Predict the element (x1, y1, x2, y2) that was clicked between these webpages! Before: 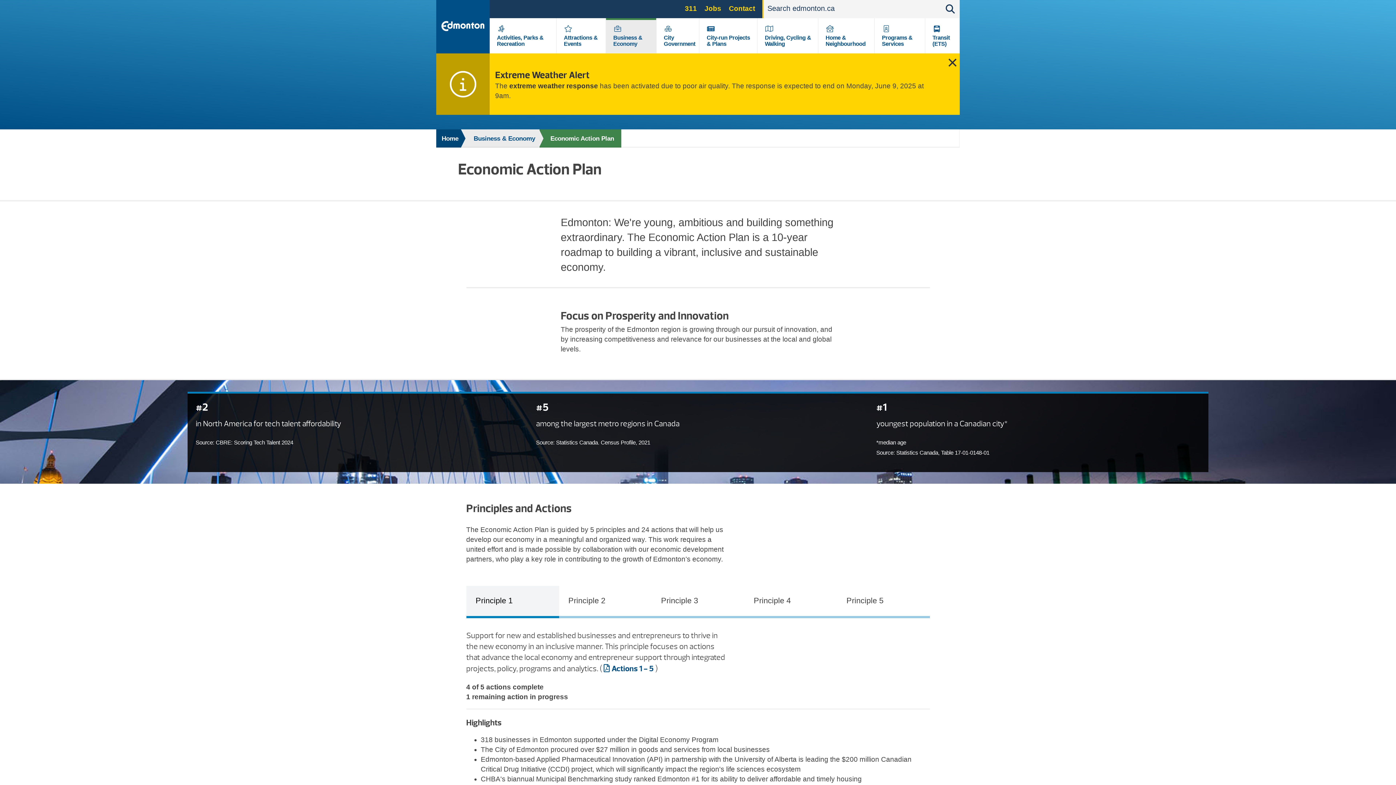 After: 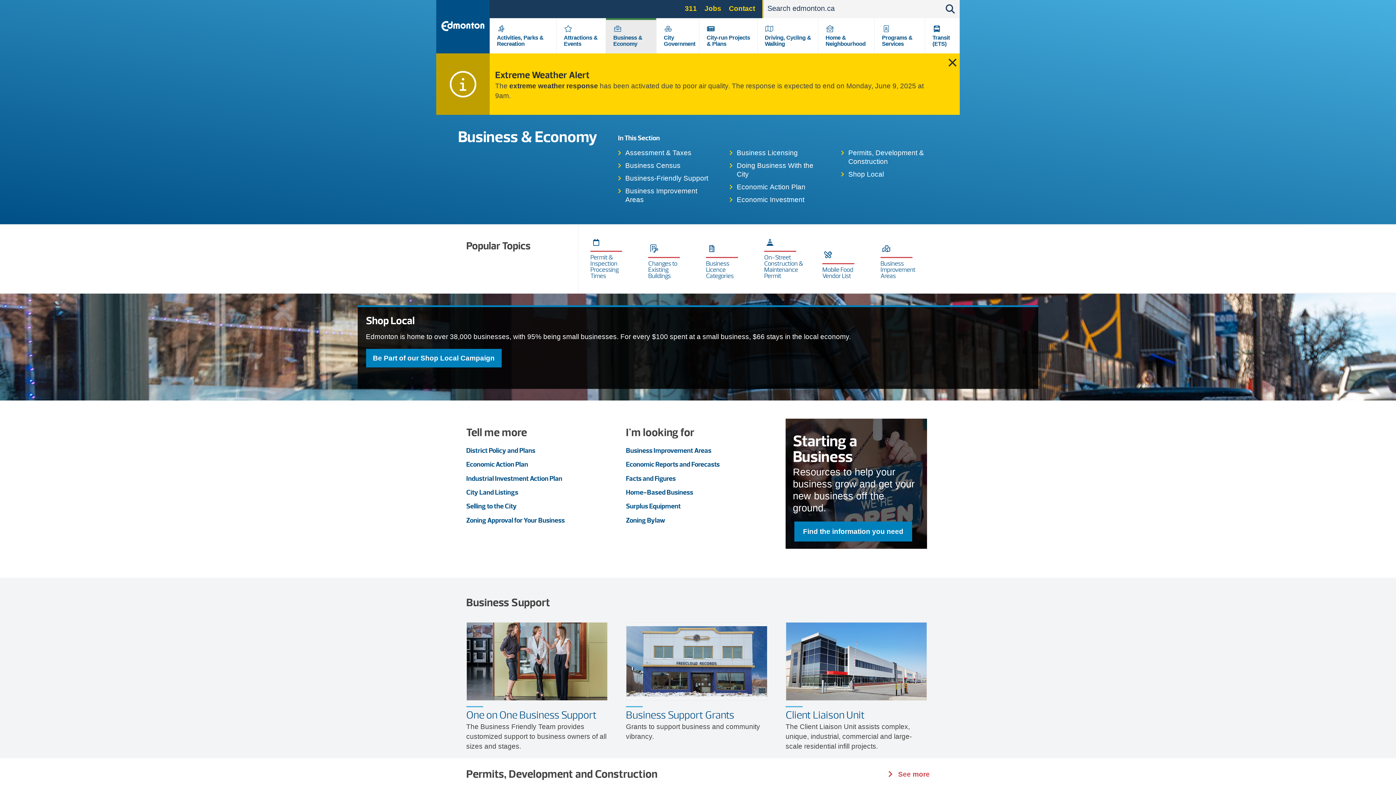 Action: label: Business & Economy bbox: (462, 129, 538, 147)